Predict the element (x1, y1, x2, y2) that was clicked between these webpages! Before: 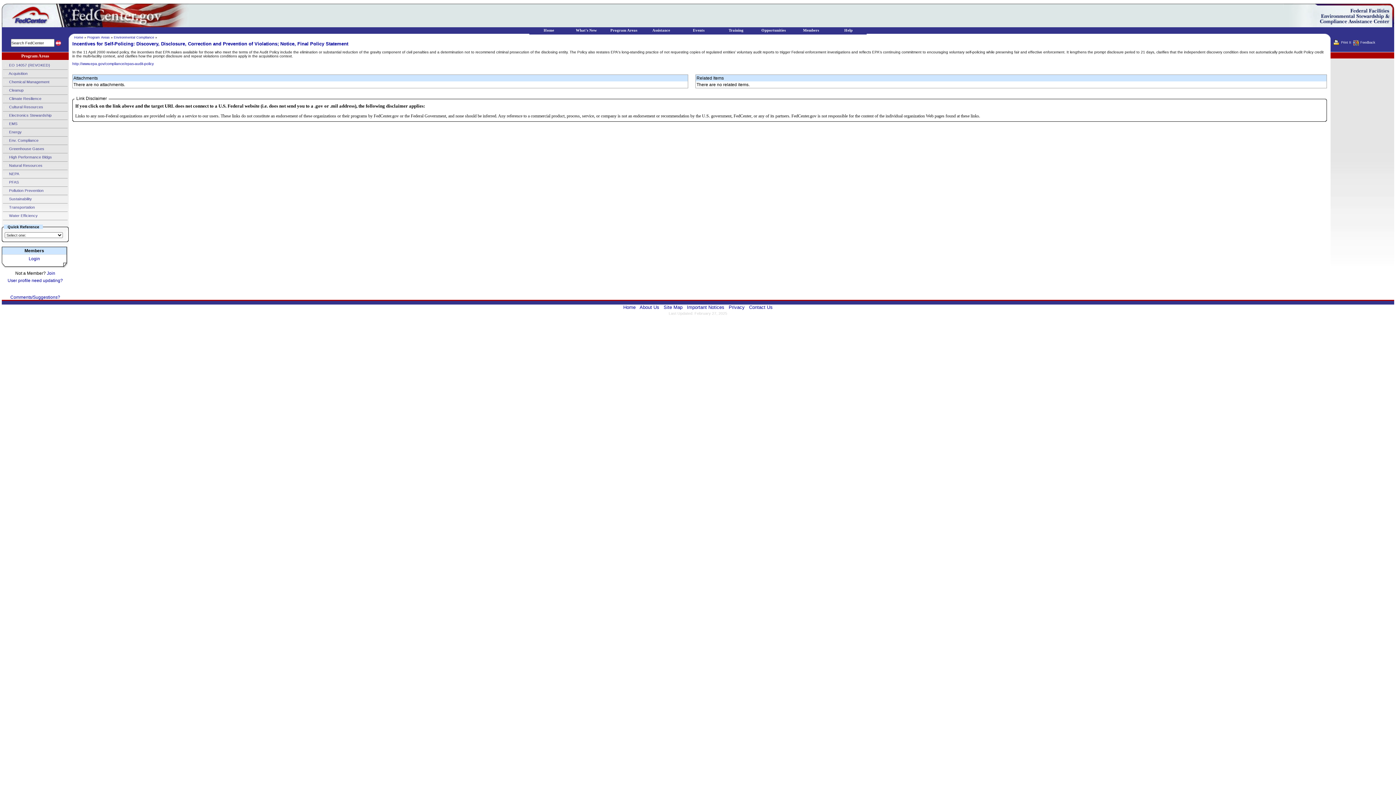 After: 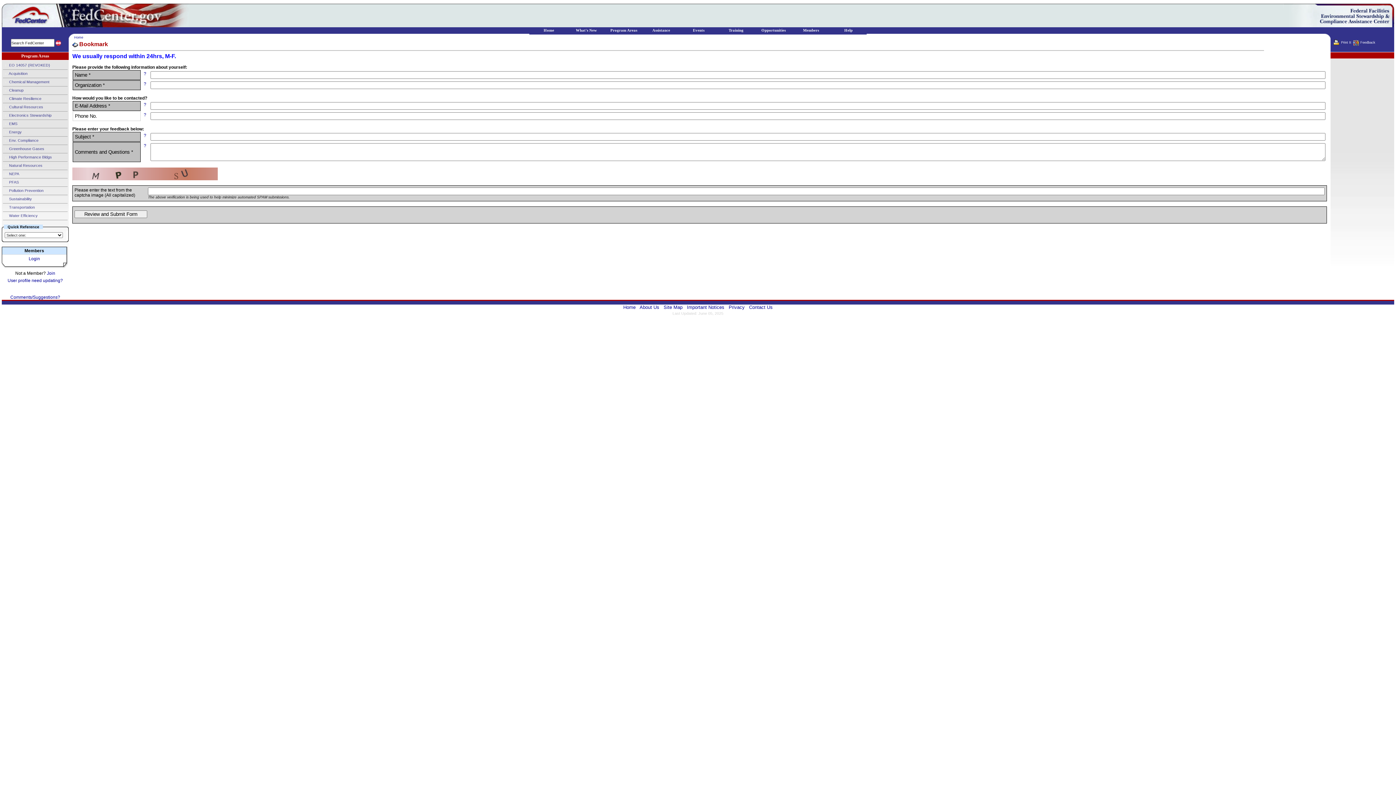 Action: label: Feedback bbox: (1360, 40, 1375, 44)